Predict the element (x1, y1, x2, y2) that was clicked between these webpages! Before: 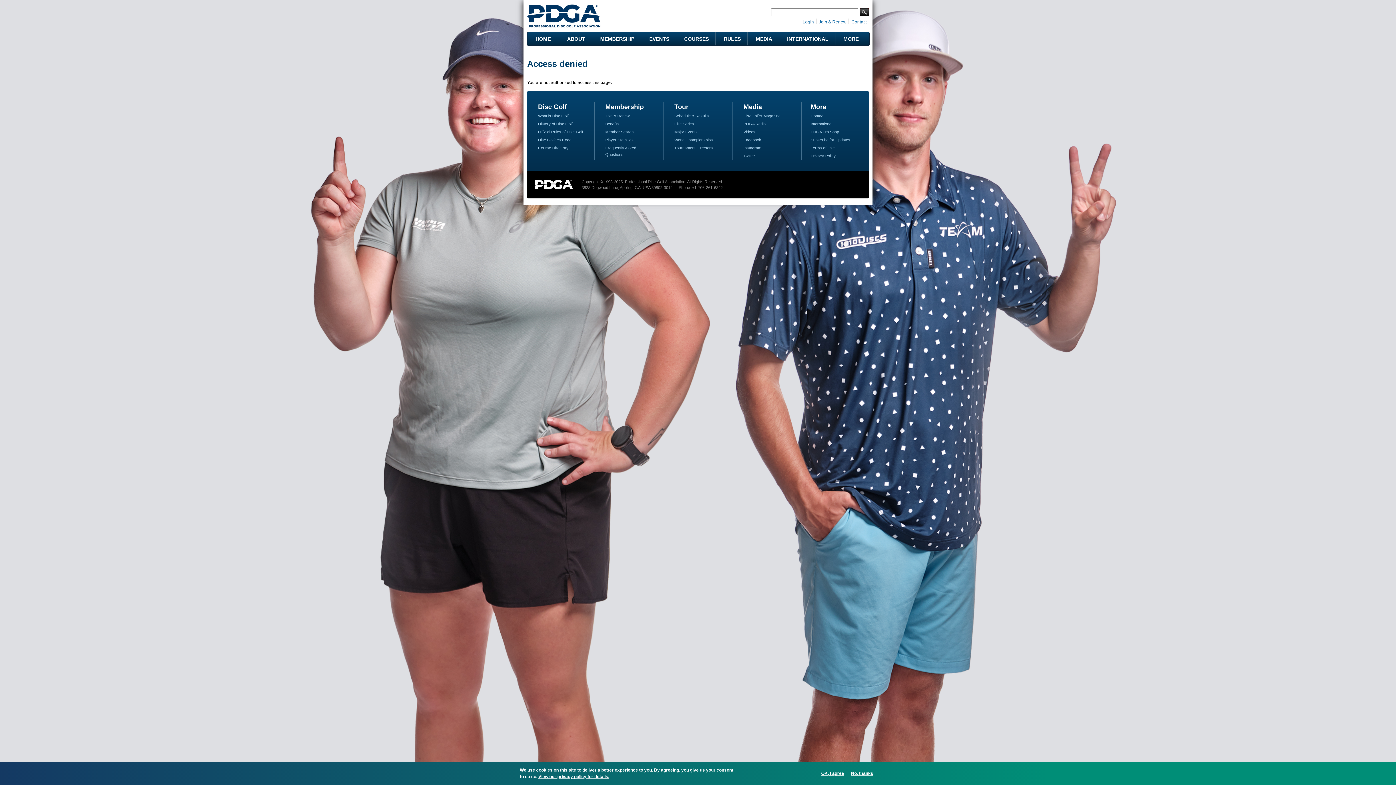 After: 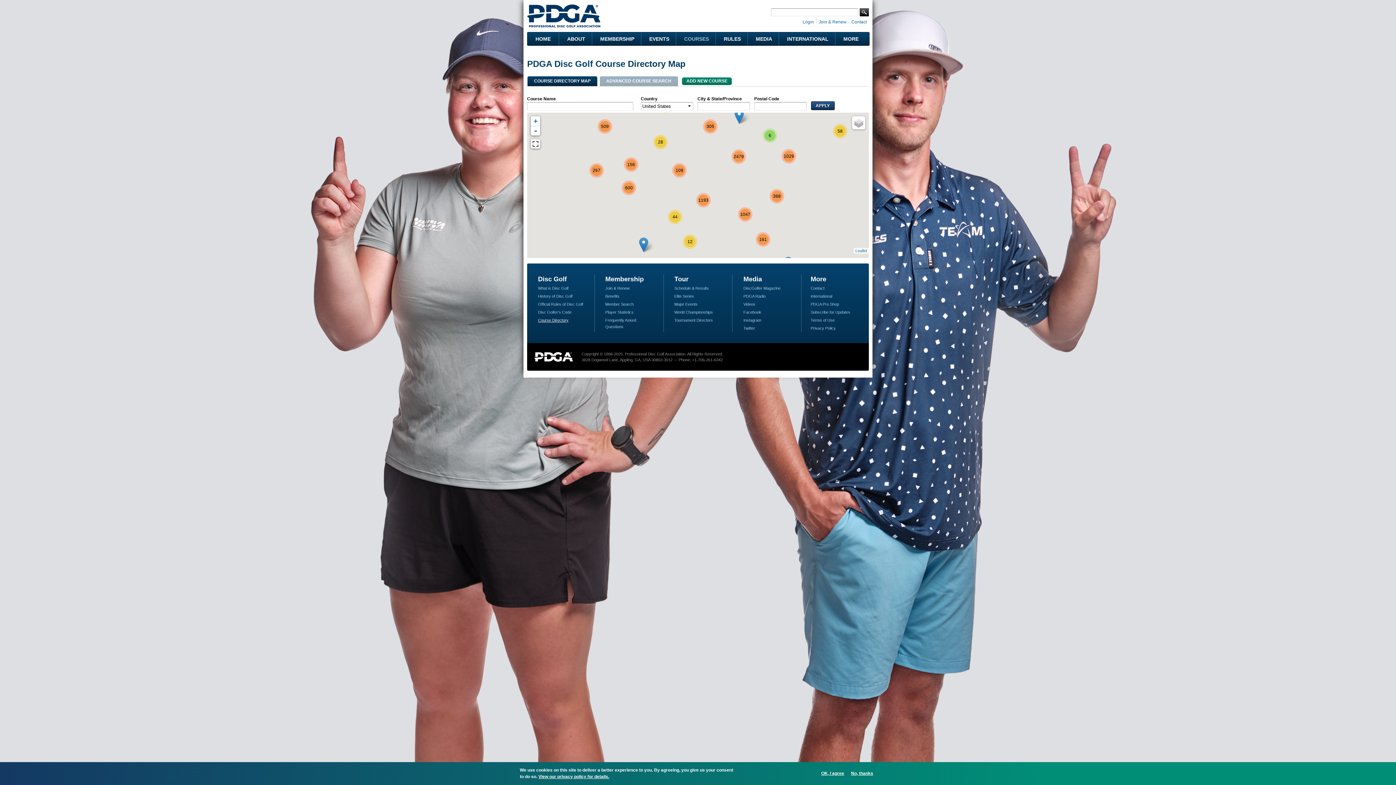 Action: label: Course Directory bbox: (538, 145, 568, 150)